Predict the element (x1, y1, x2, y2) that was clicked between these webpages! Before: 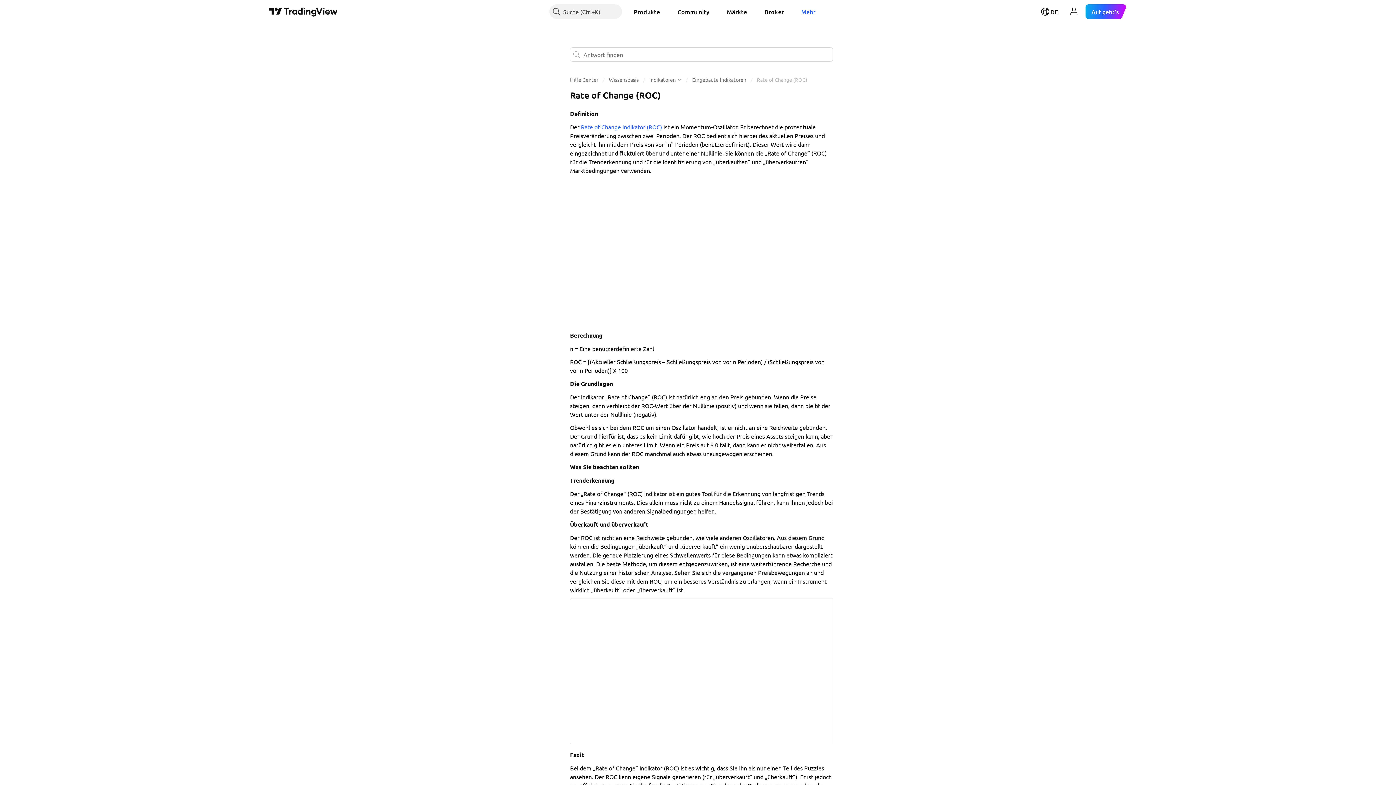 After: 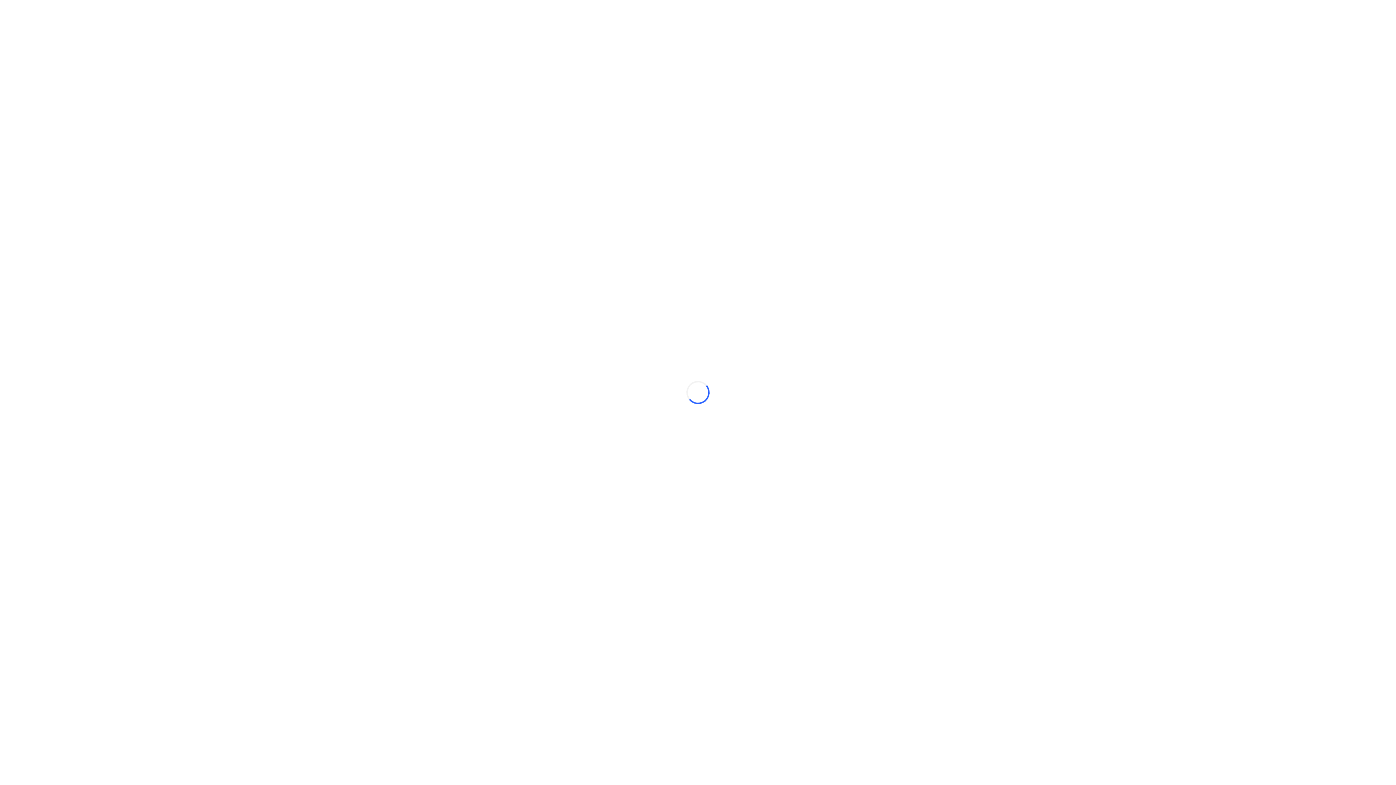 Action: label: Produkte bbox: (628, 4, 666, 18)